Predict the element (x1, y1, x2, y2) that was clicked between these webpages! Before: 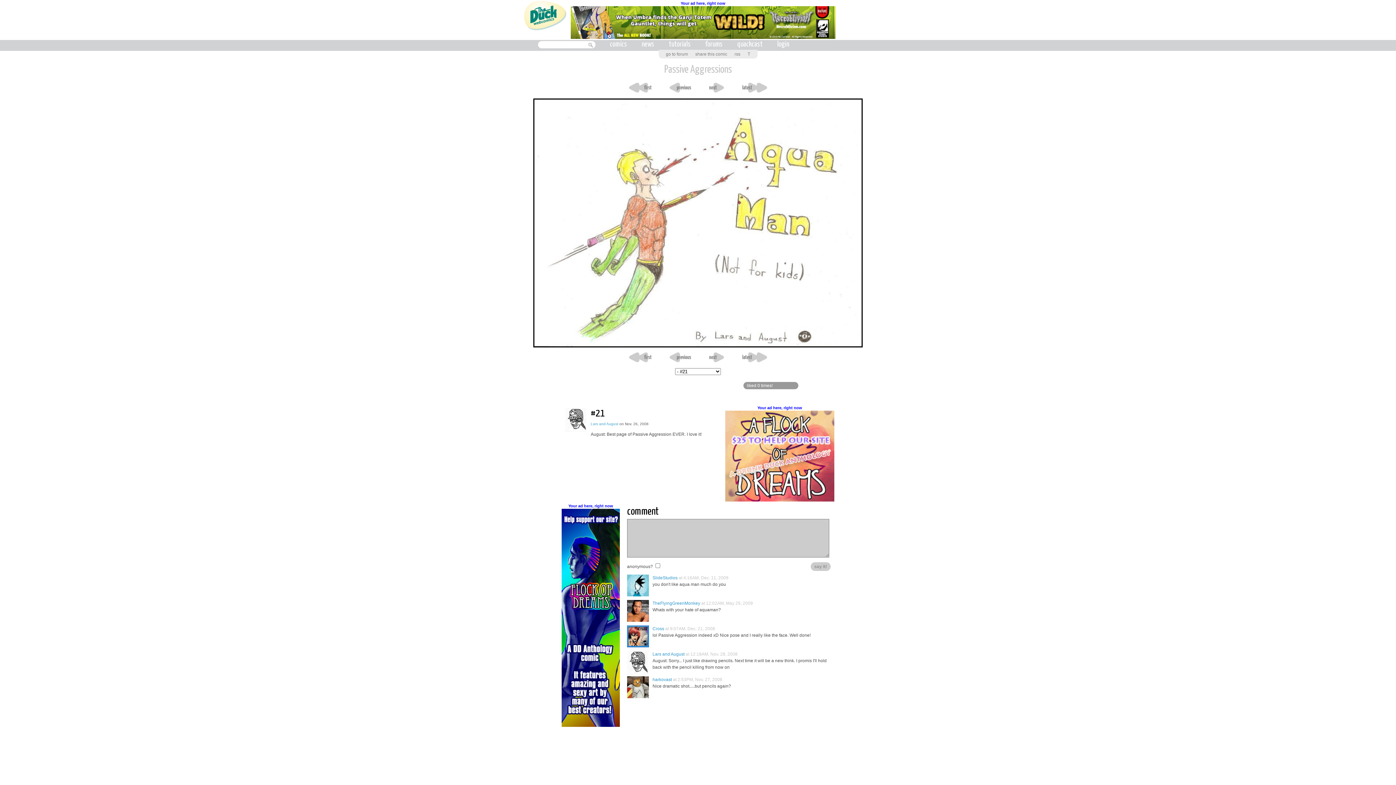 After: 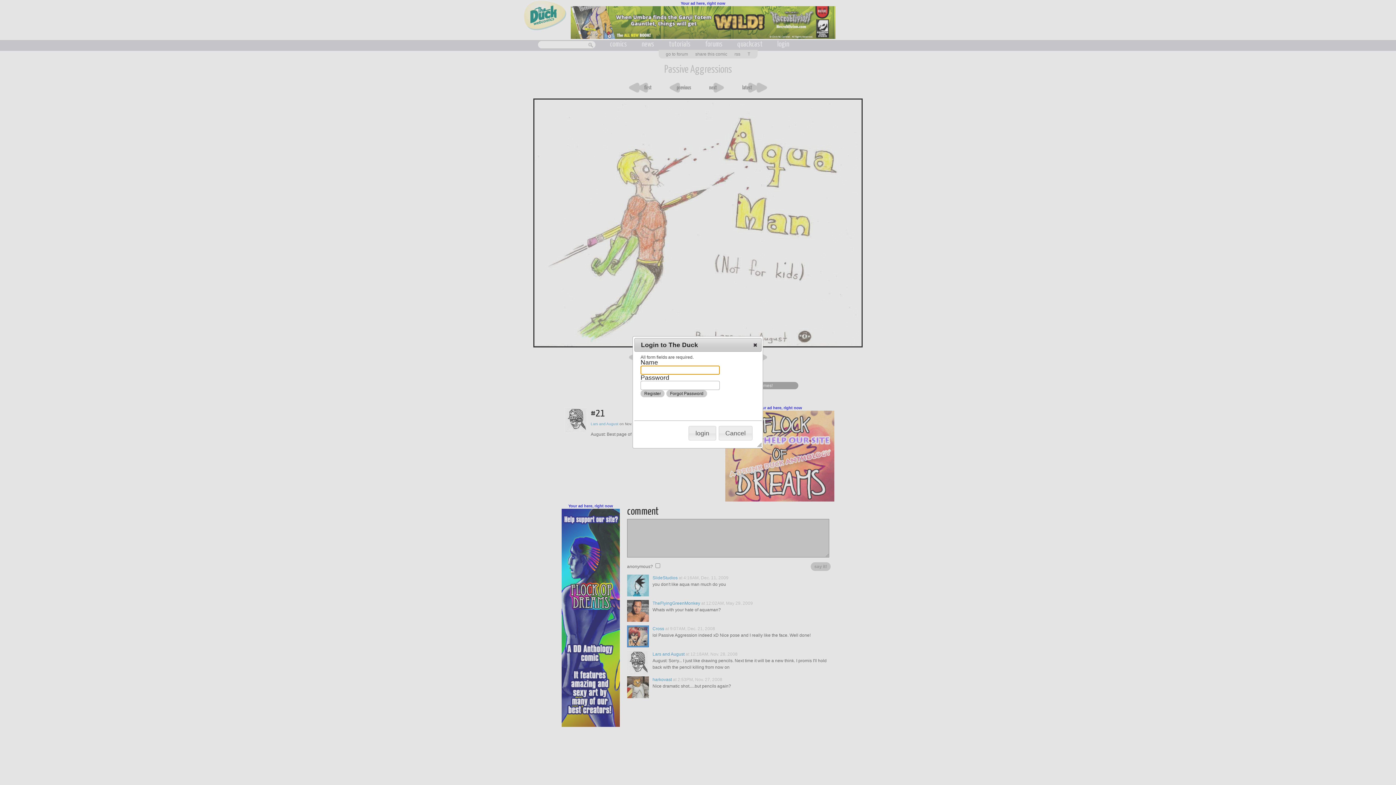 Action: label: login bbox: (777, 41, 789, 48)